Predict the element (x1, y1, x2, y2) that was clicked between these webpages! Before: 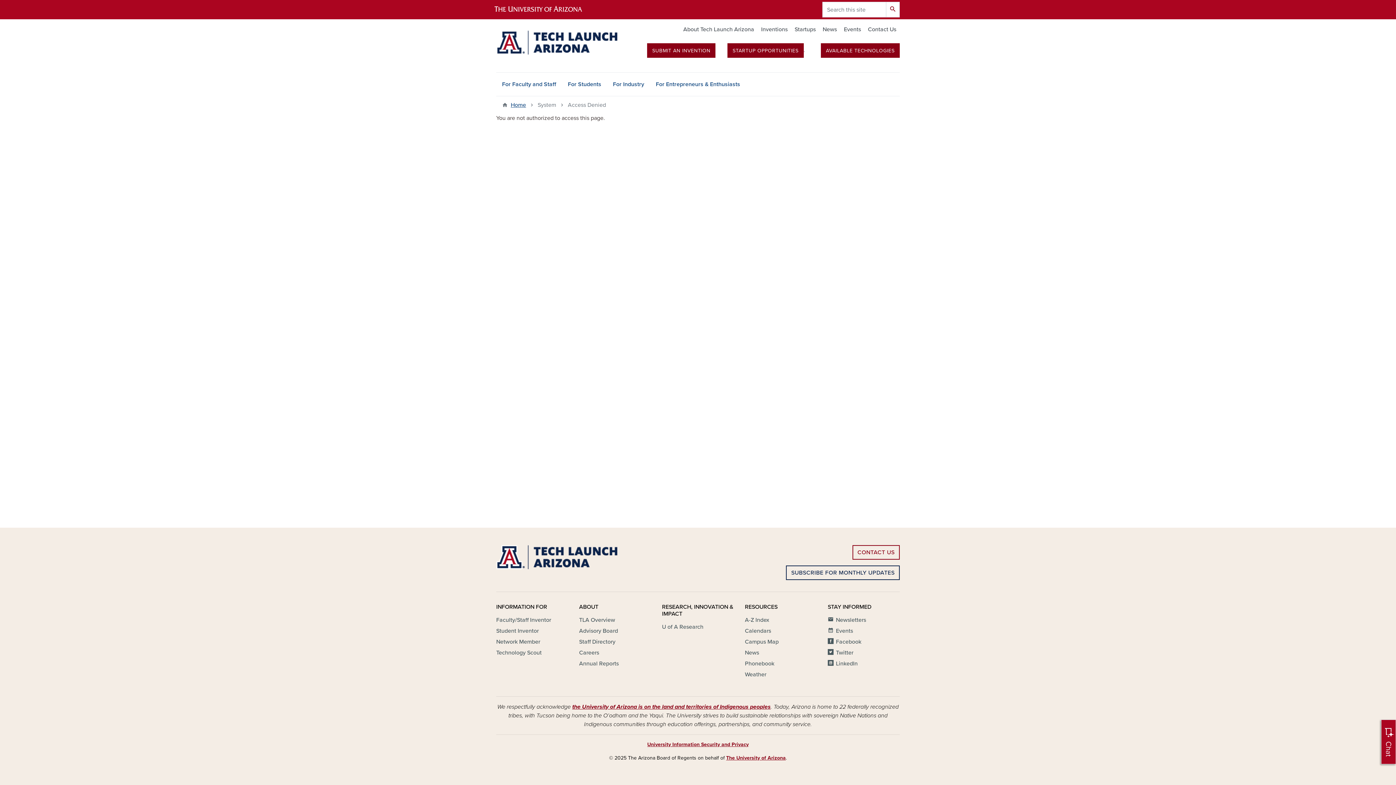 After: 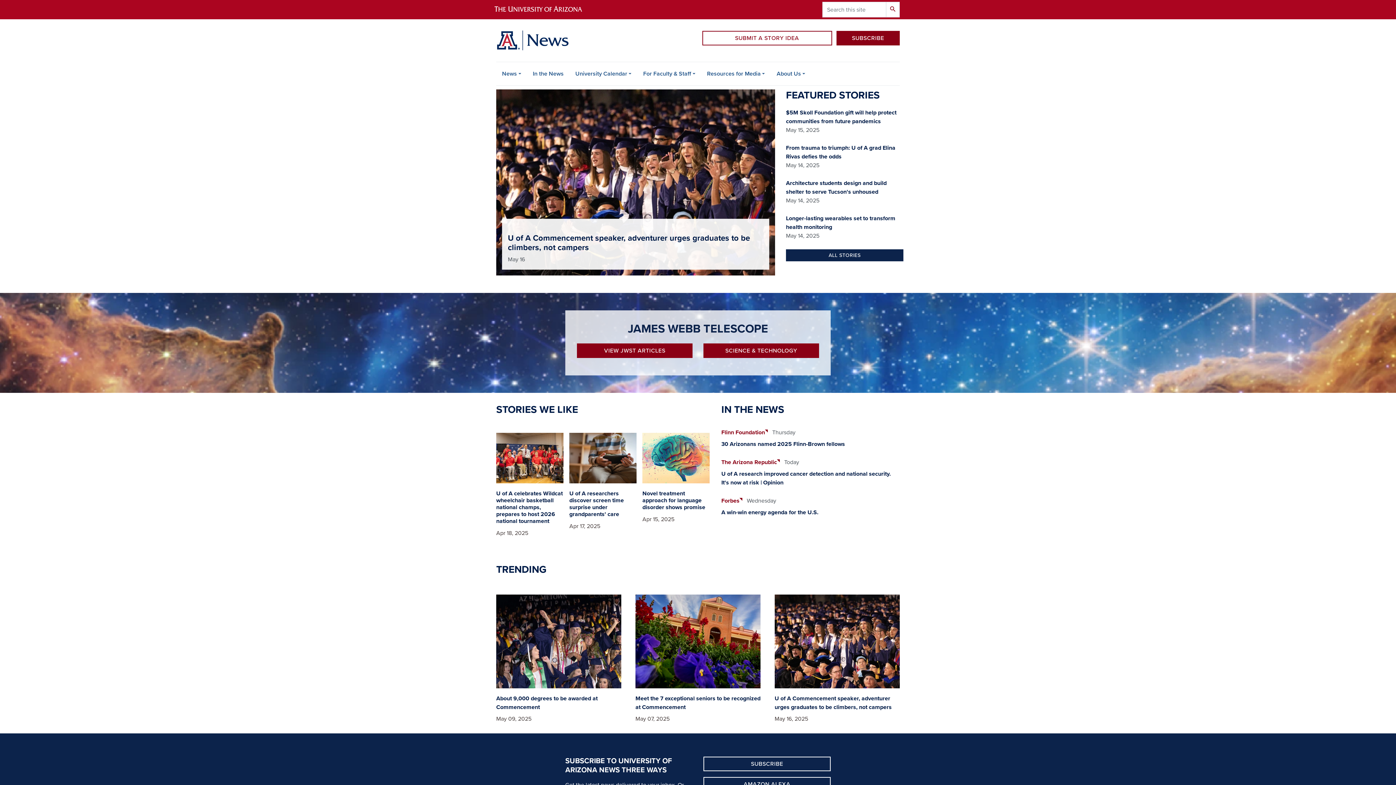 Action: label: News bbox: (745, 649, 759, 657)